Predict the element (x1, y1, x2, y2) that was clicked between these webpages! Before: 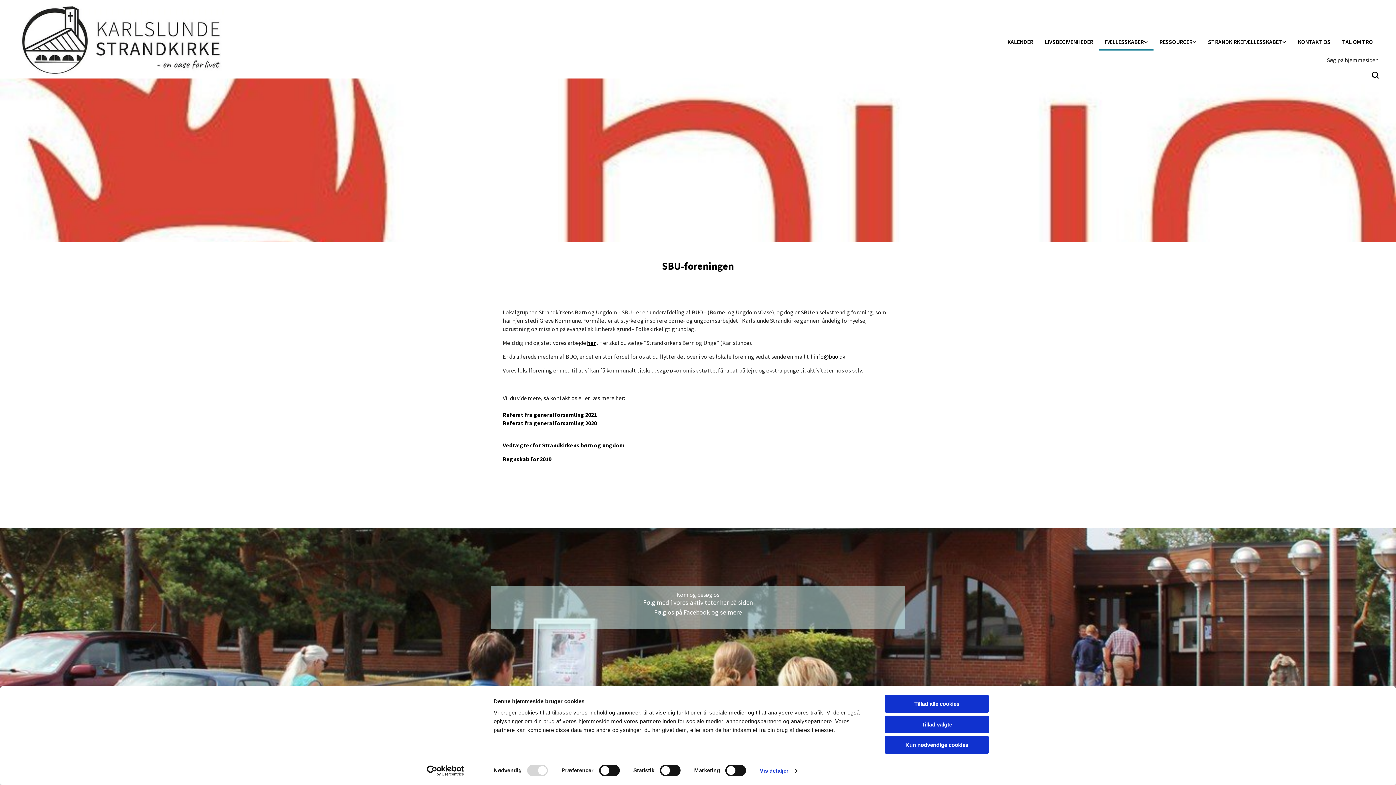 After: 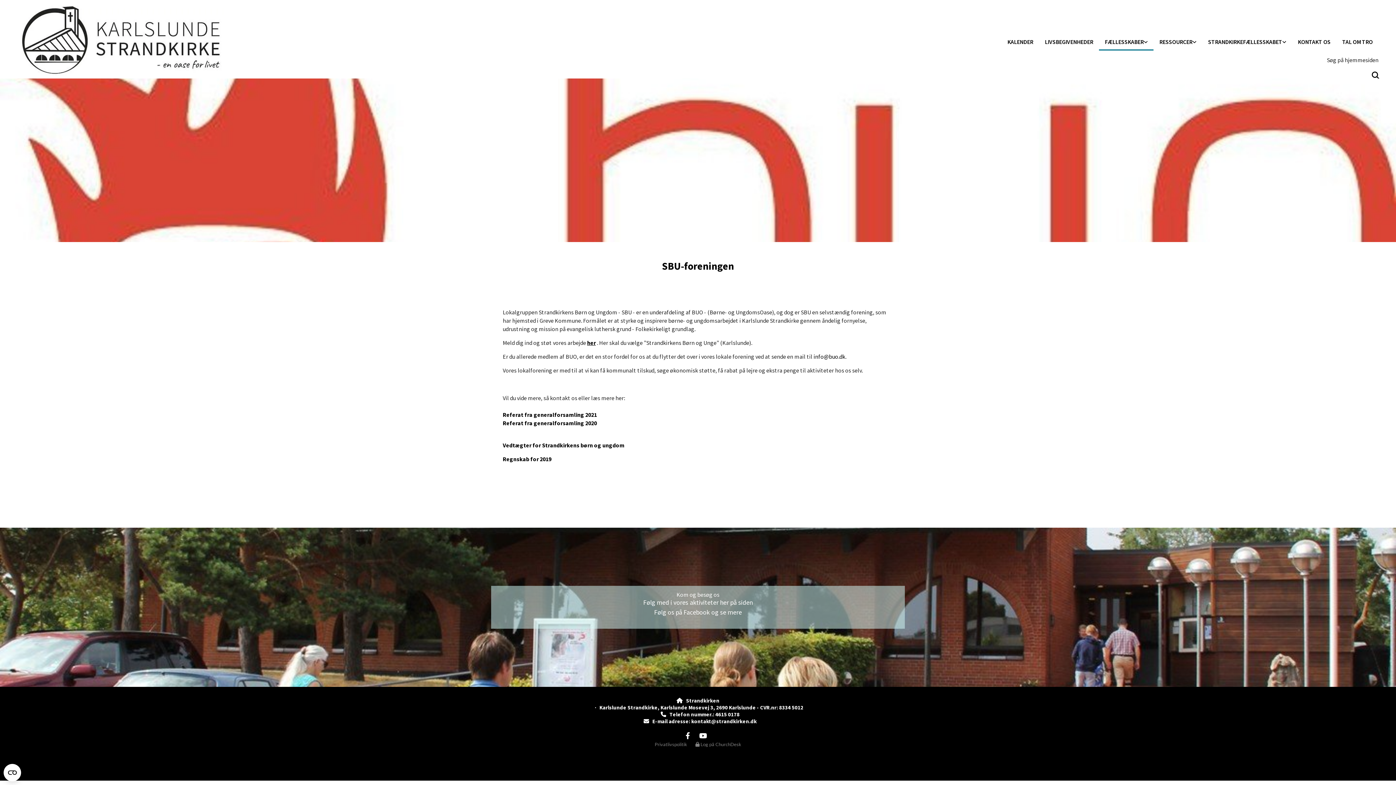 Action: label: Tillad alle cookies bbox: (885, 695, 989, 713)